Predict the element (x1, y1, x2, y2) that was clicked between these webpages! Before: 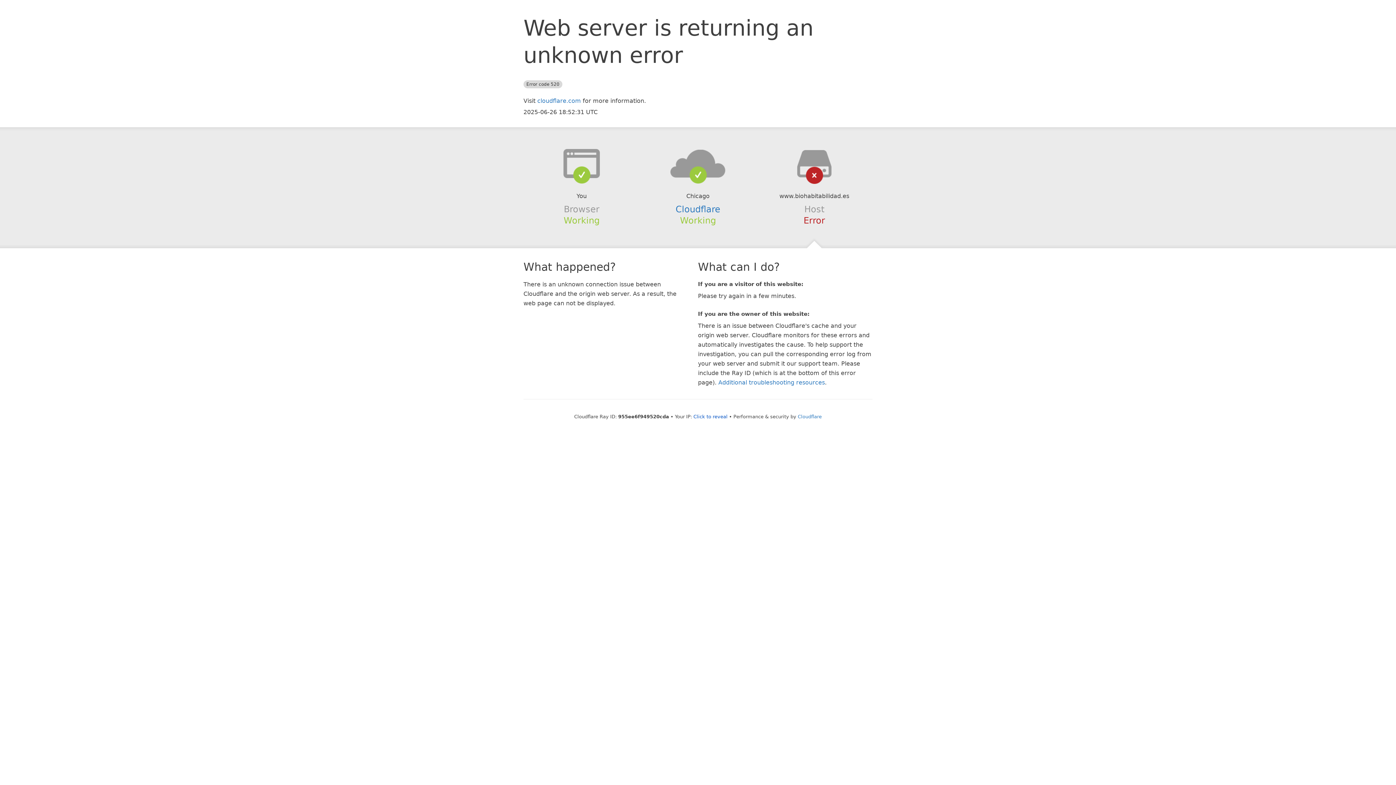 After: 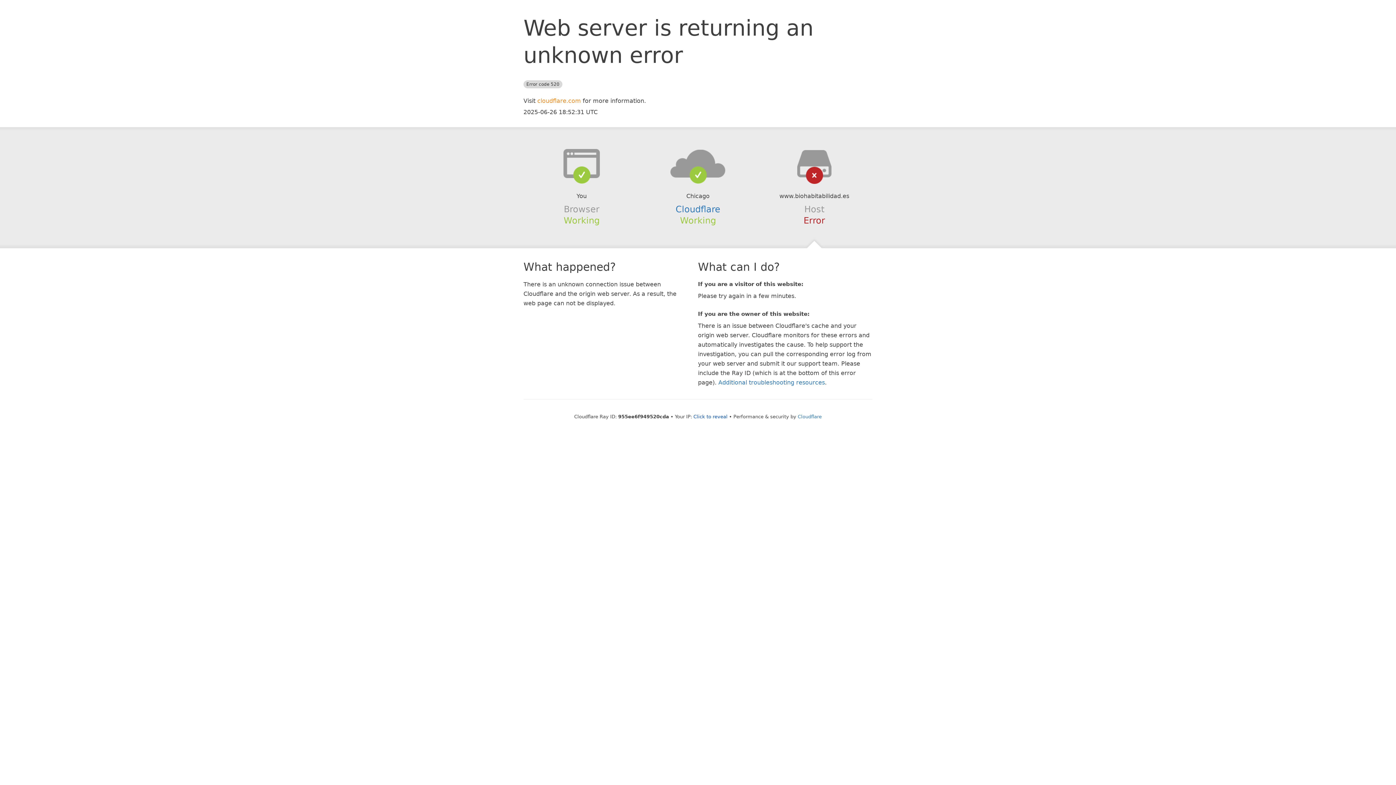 Action: bbox: (537, 97, 581, 104) label: cloudflare.com